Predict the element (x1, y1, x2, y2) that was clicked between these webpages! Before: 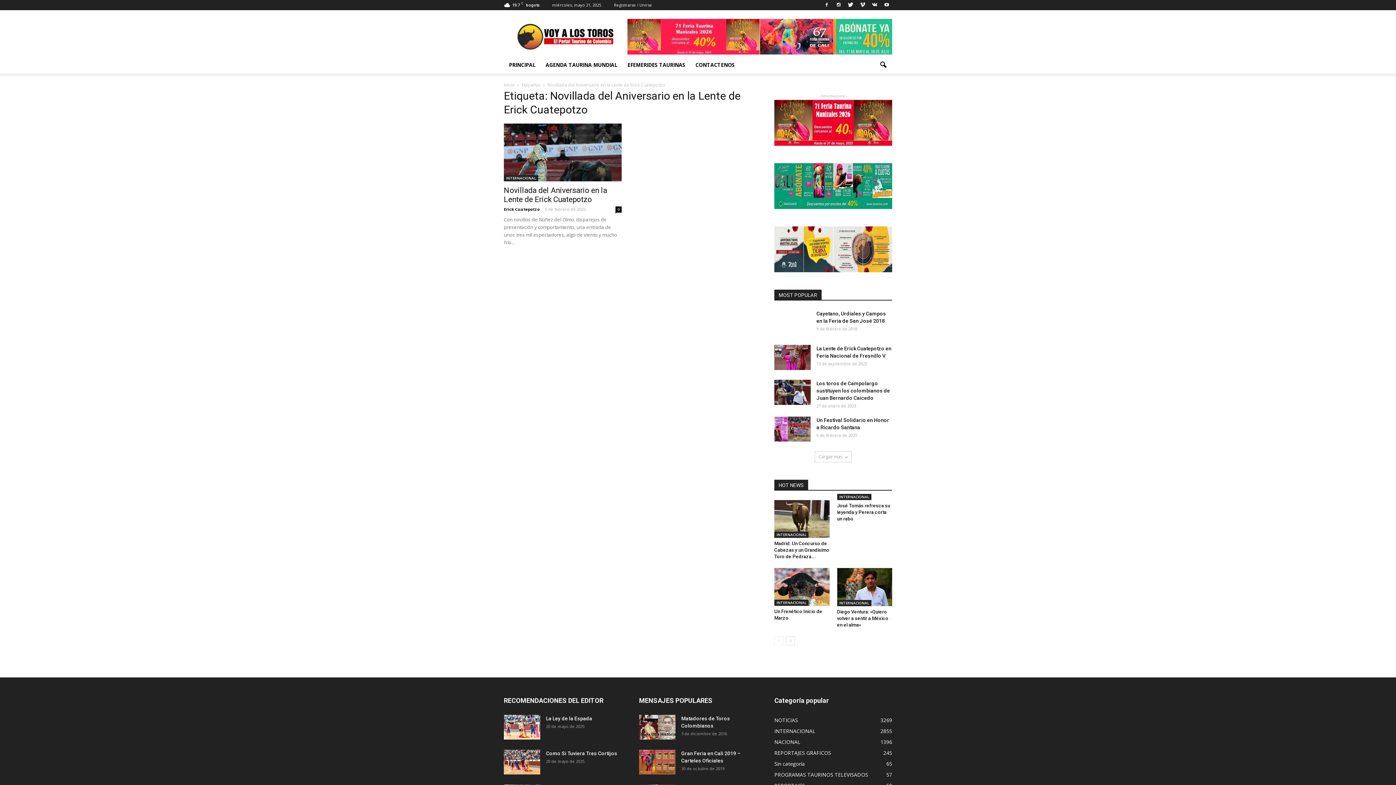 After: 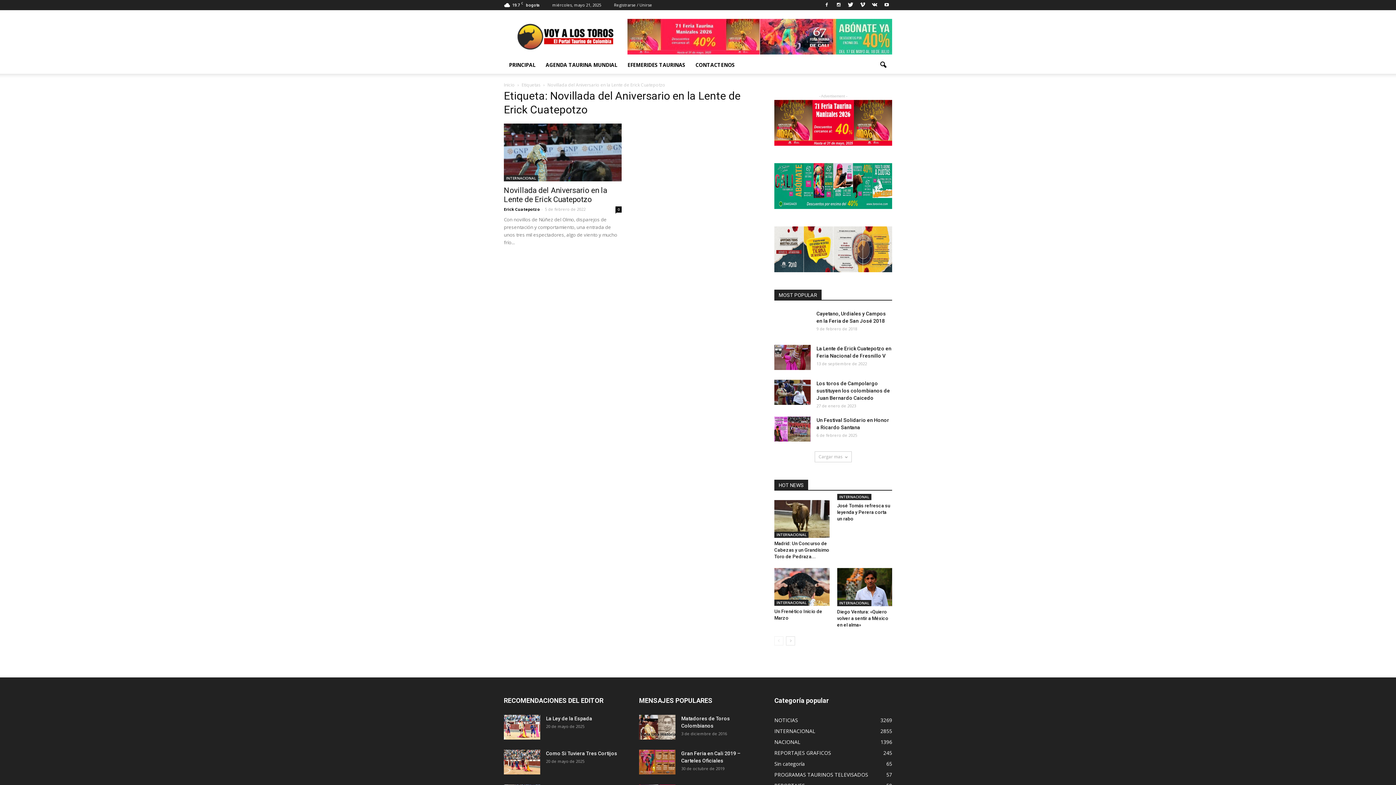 Action: bbox: (774, 163, 892, 209)